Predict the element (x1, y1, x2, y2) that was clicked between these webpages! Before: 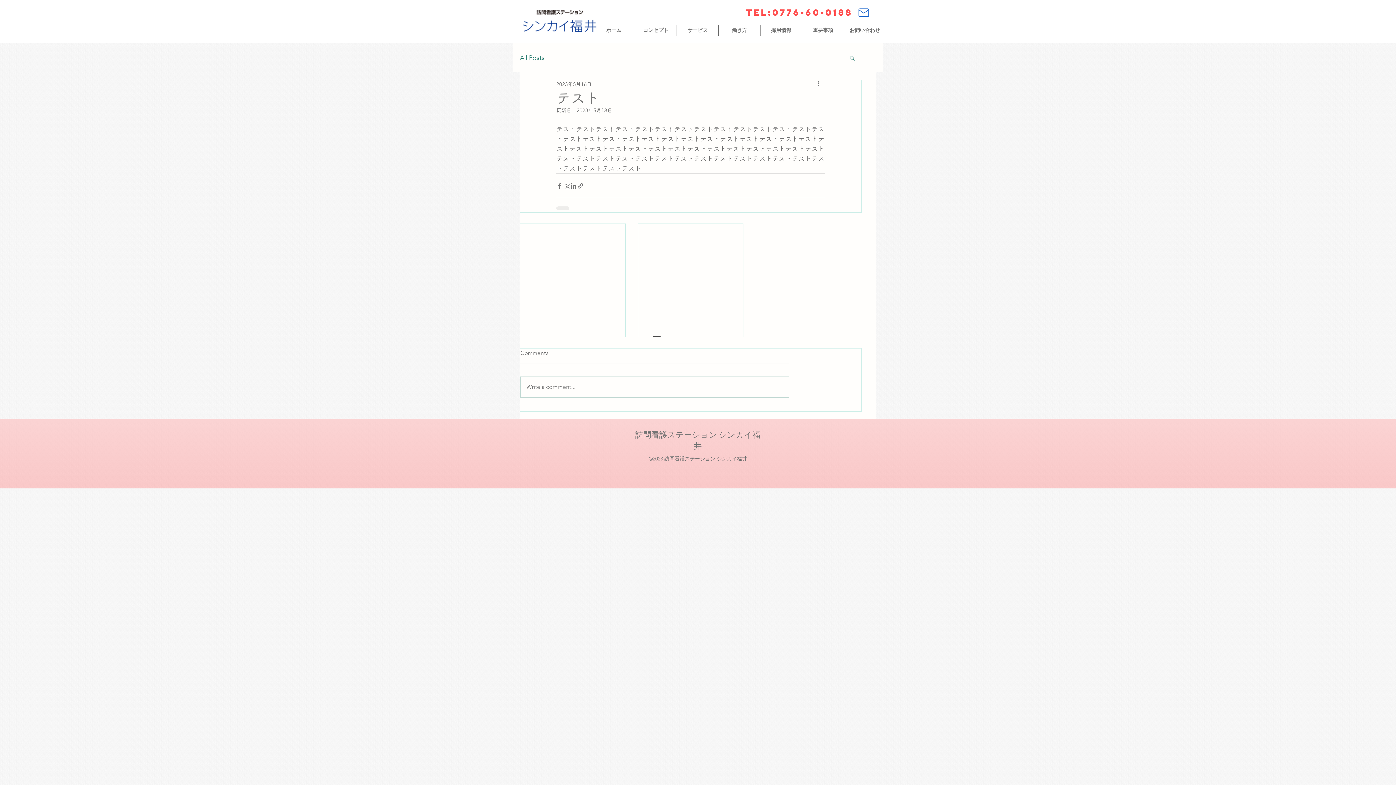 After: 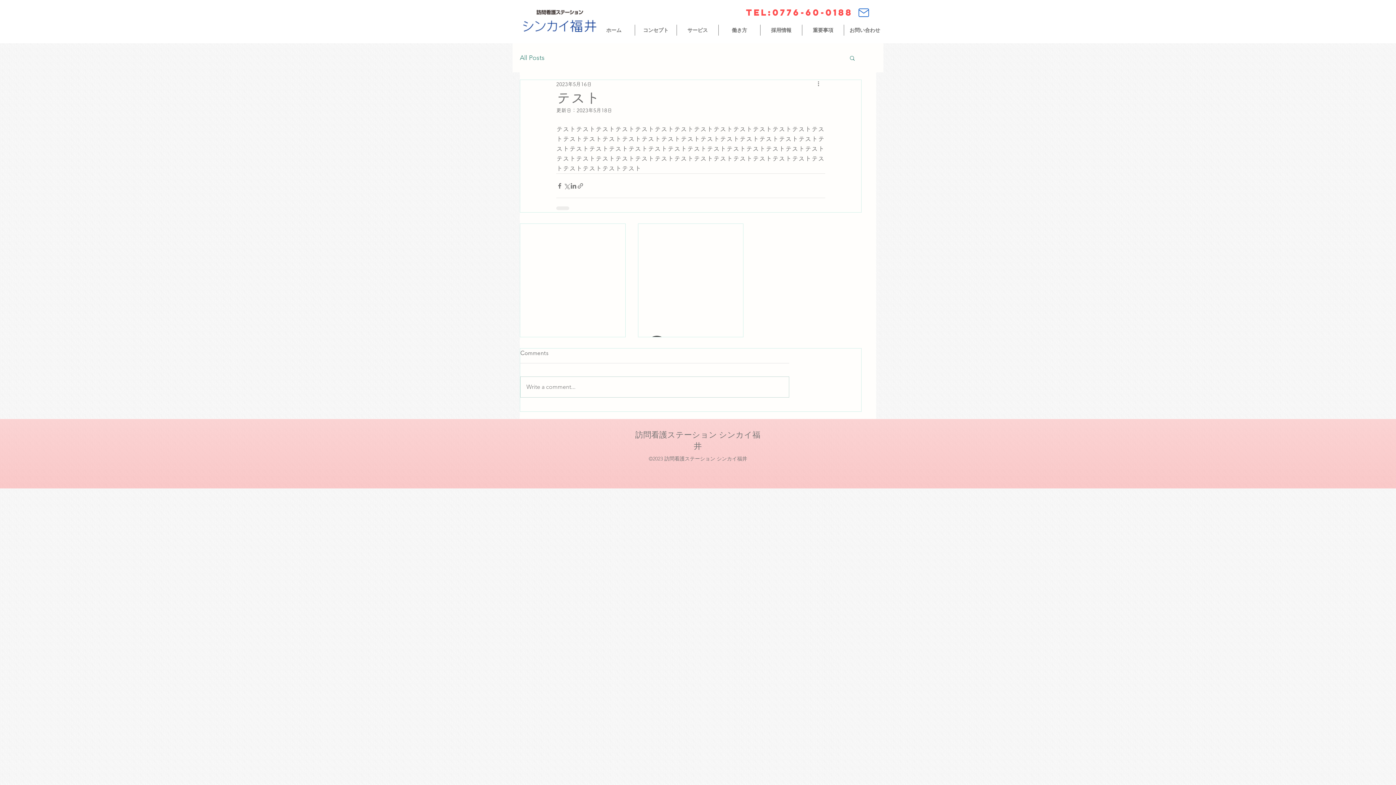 Action: bbox: (746, 7, 853, 18) label: TEL:0776-60-0188